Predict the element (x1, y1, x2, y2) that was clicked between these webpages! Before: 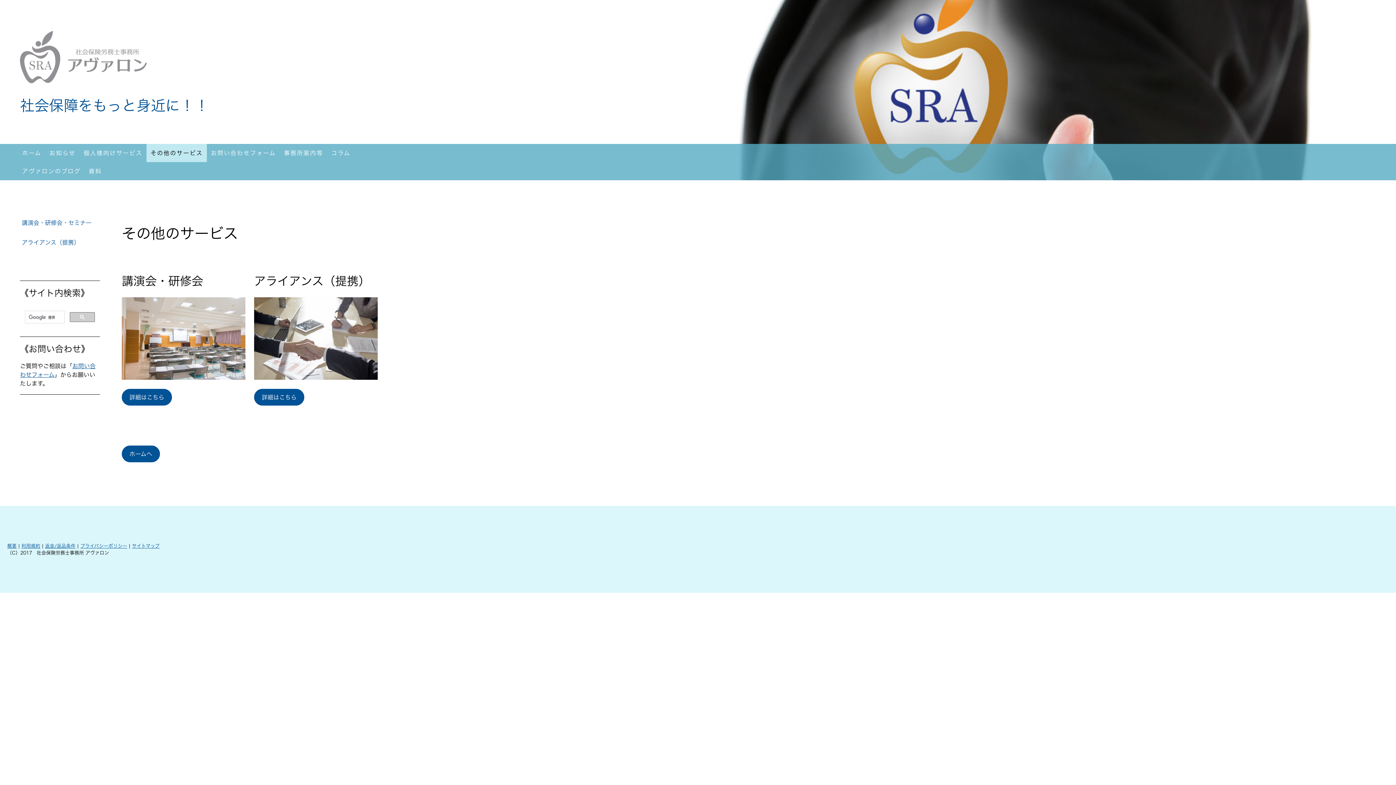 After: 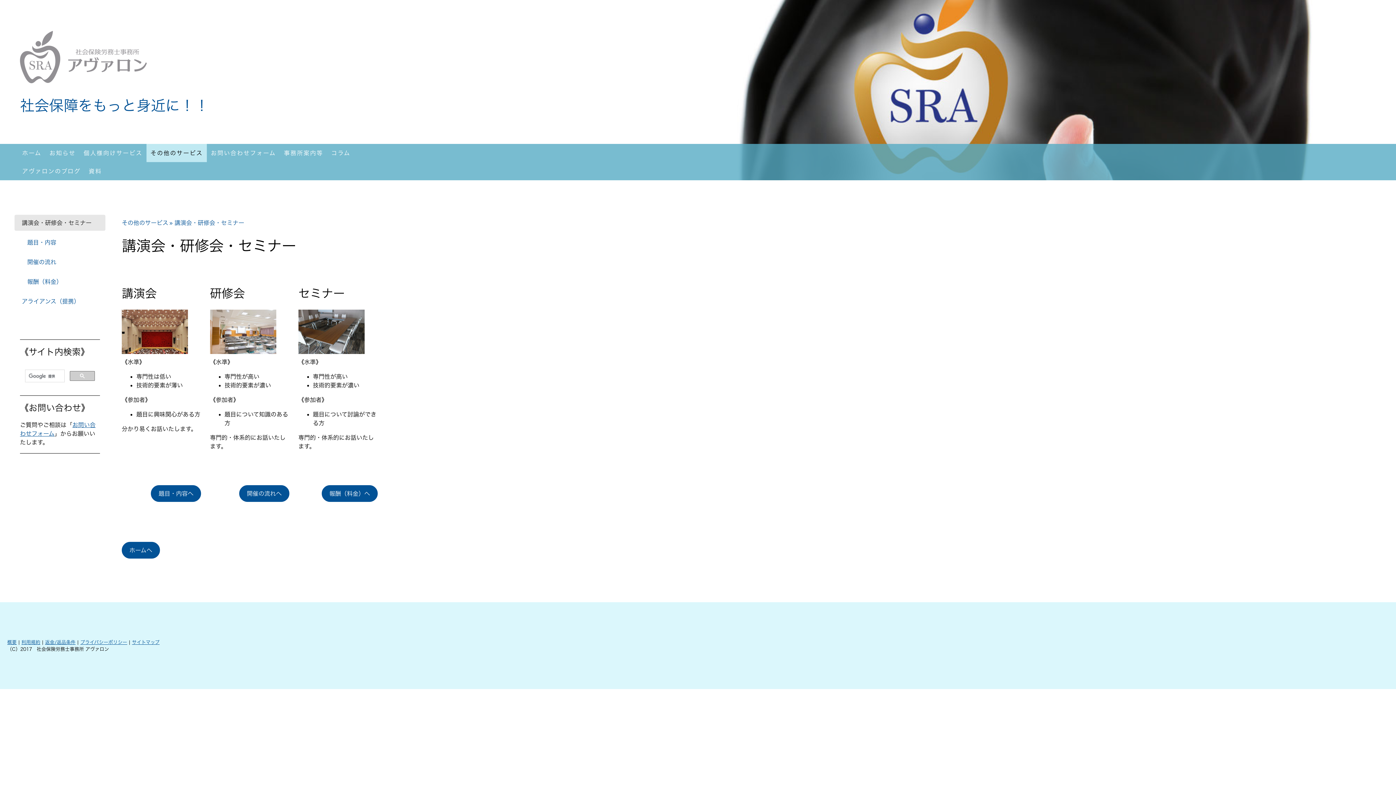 Action: bbox: (121, 298, 245, 304)